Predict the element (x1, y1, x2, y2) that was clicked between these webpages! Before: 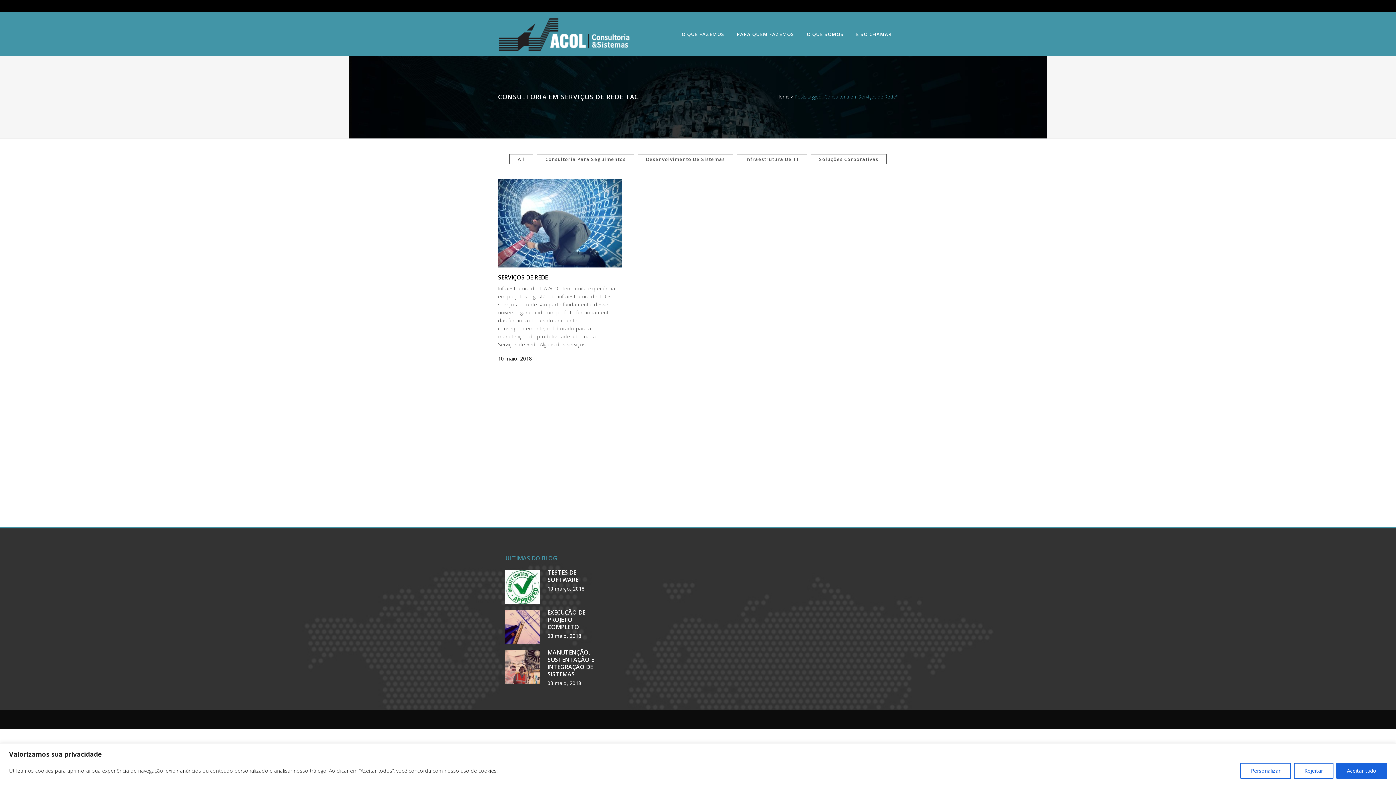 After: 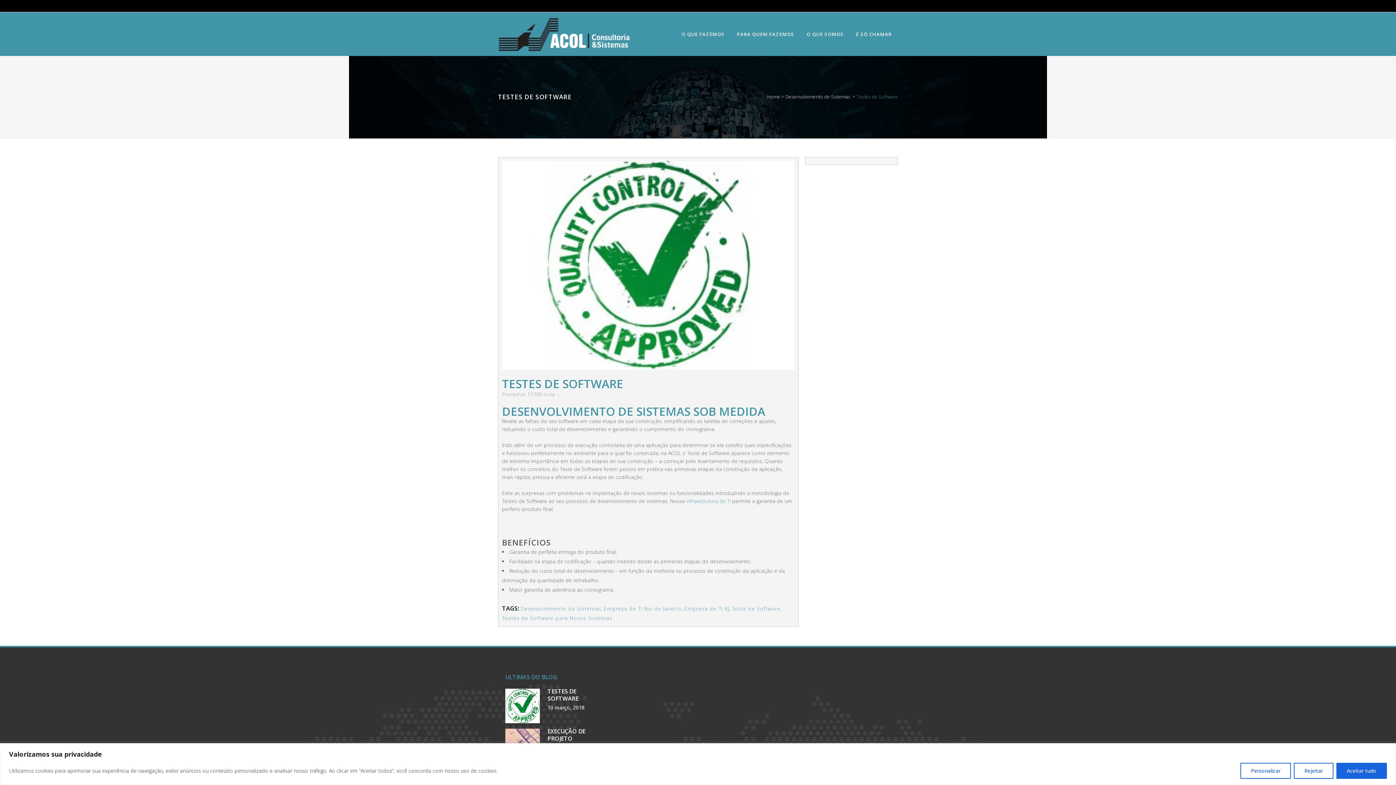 Action: label: TESTES DE SOFTWARE bbox: (547, 568, 578, 584)